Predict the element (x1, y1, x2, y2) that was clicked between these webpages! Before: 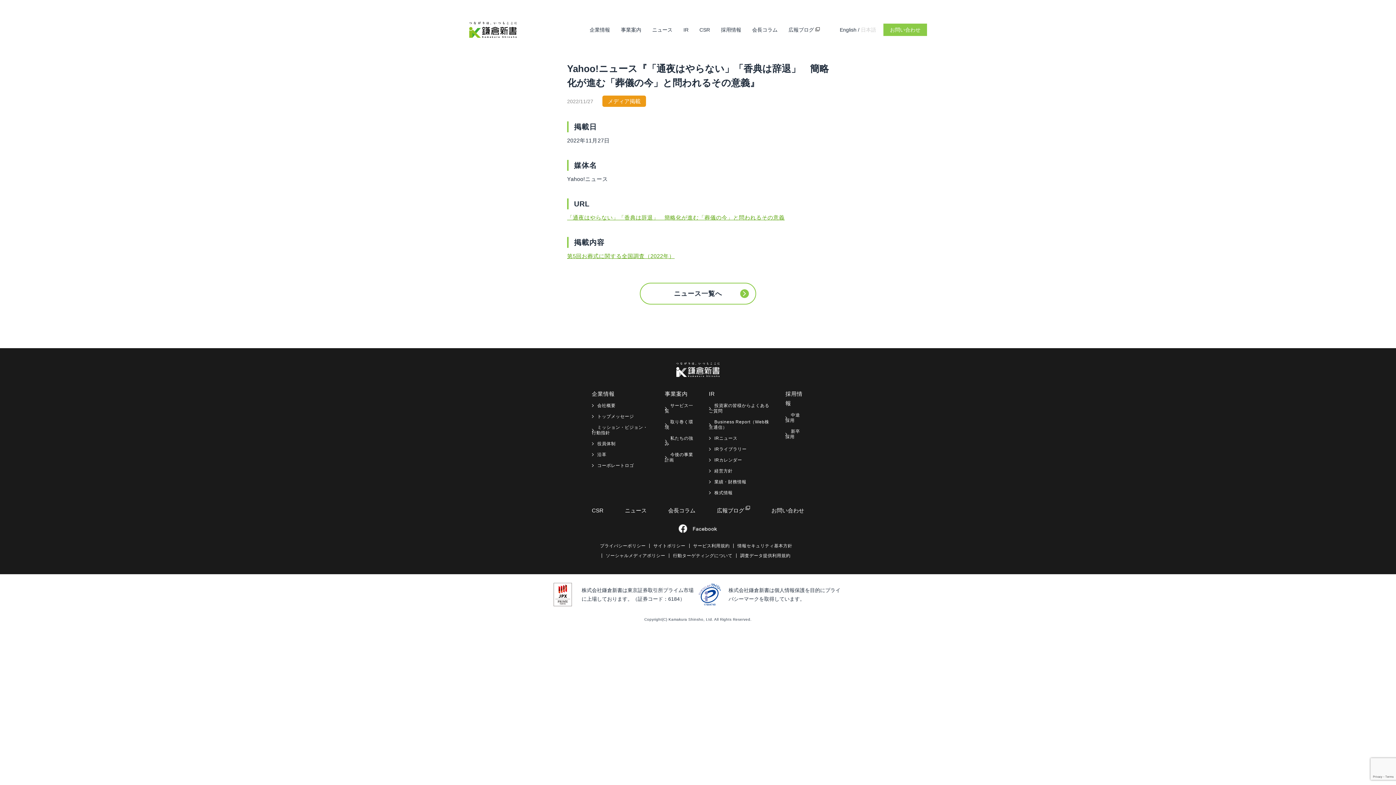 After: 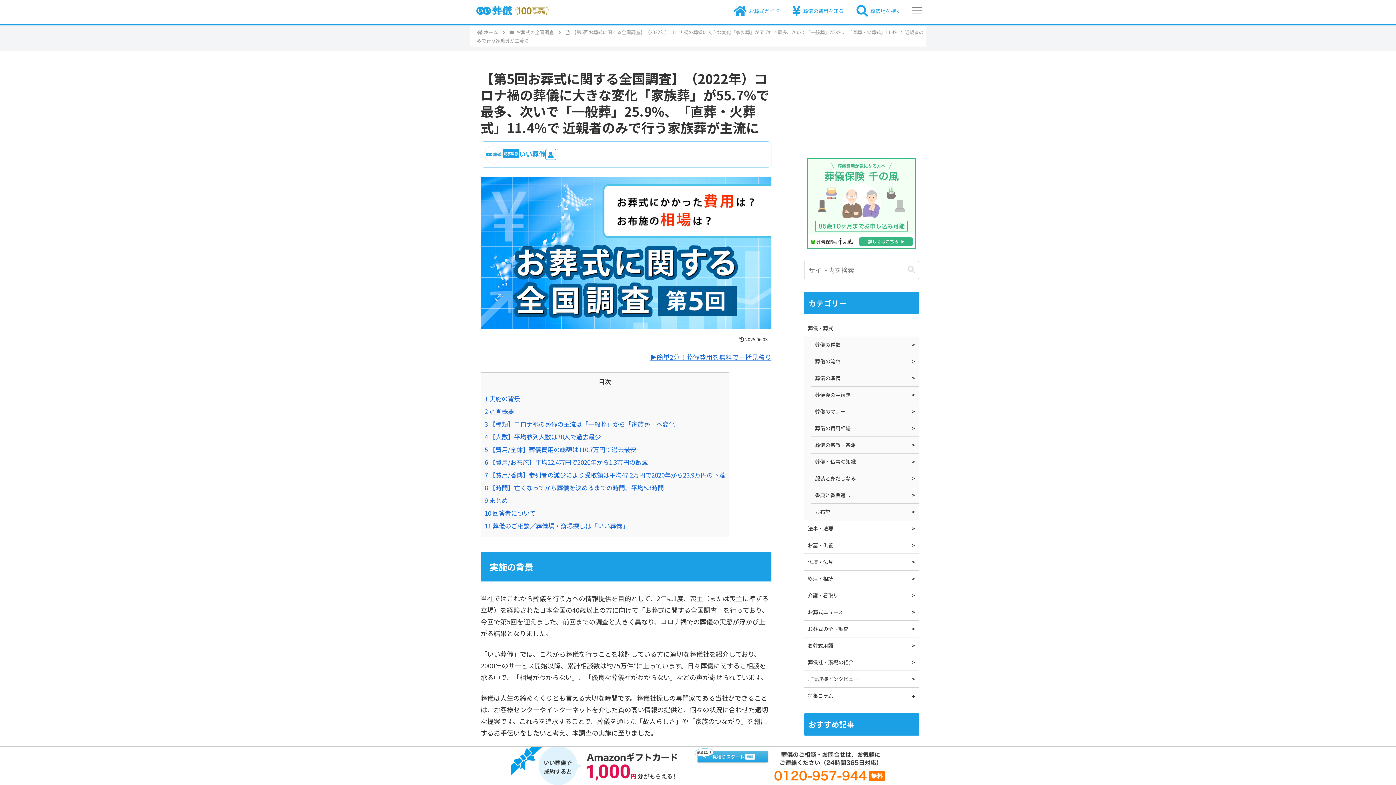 Action: label: 第5回お葬式に関する全国調査（2022年） bbox: (567, 253, 674, 259)